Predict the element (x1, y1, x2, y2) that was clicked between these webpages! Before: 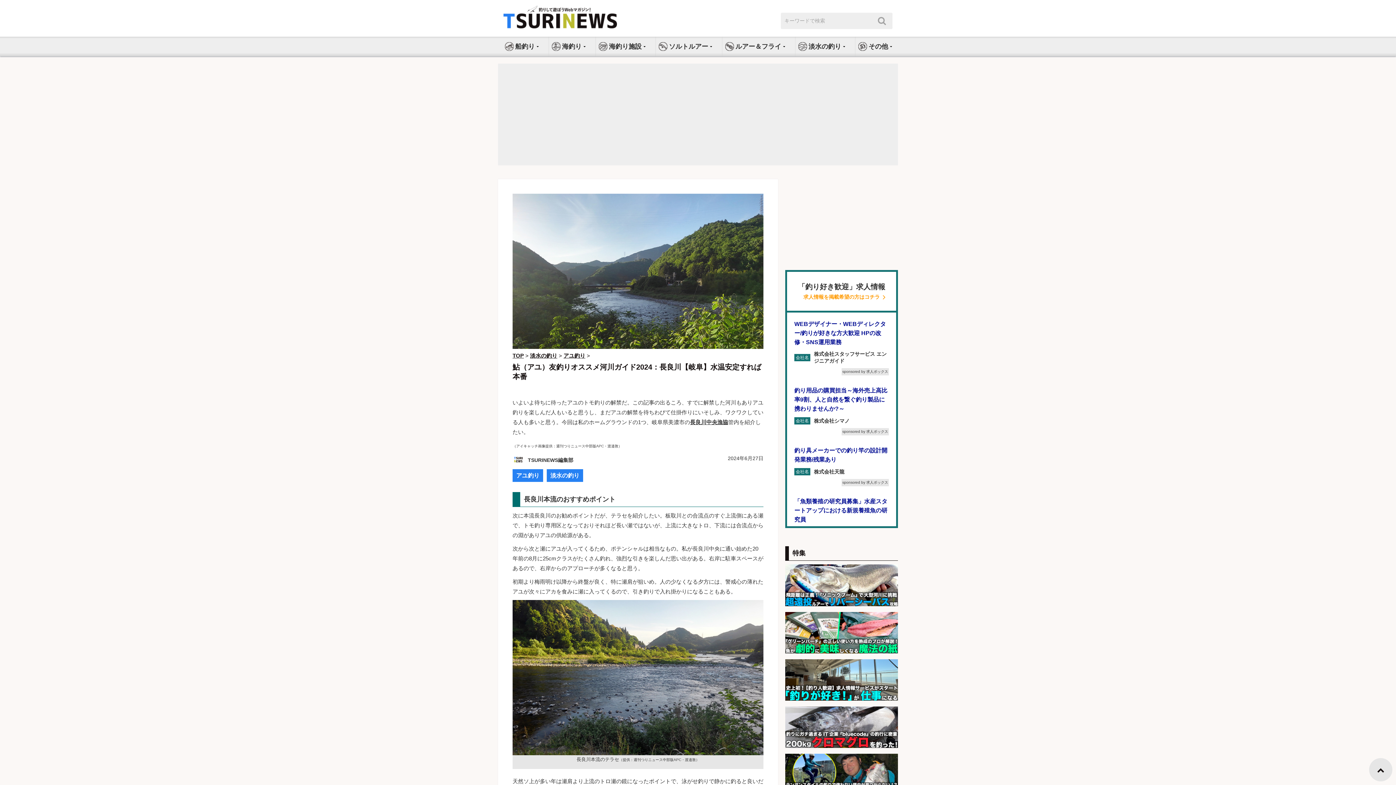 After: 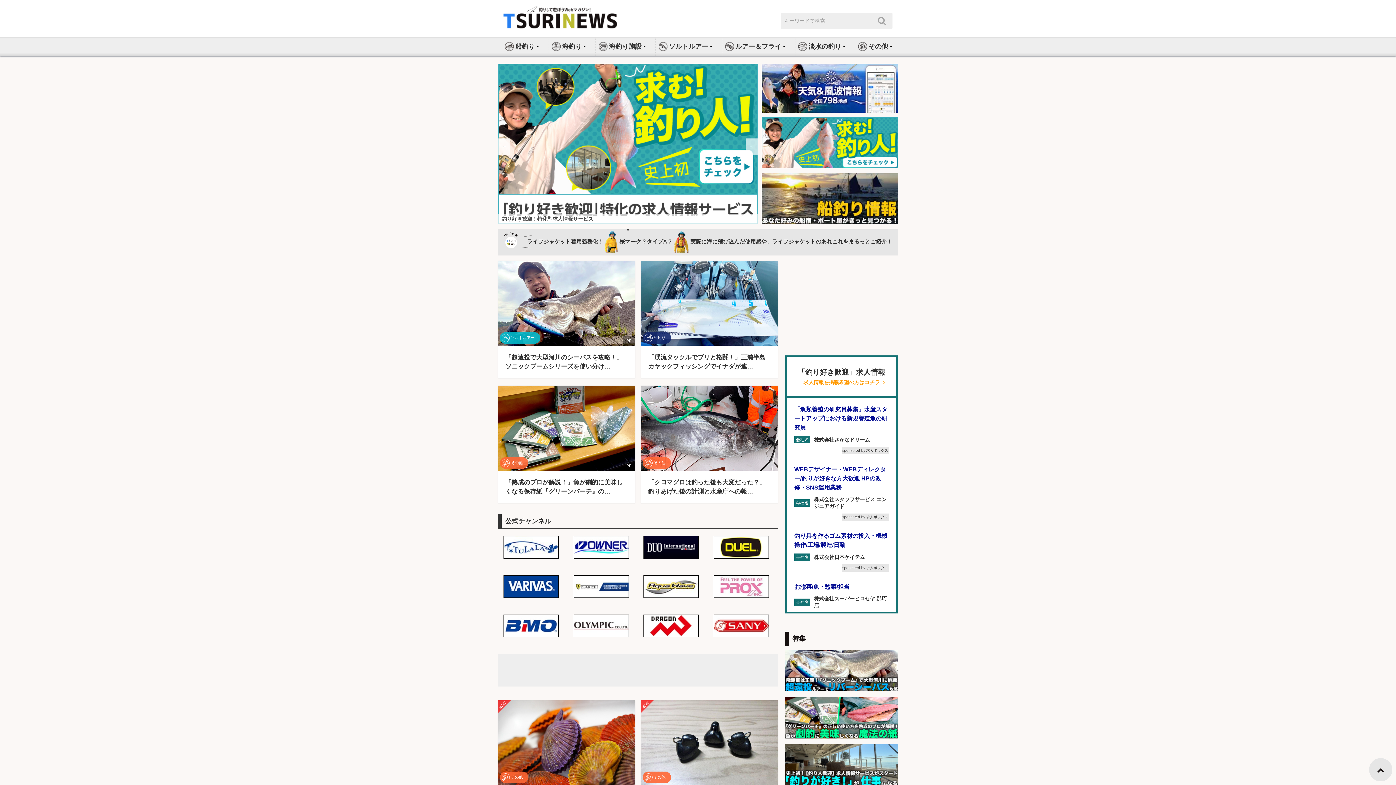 Action: label: 検索 bbox: (872, 14, 891, 28)